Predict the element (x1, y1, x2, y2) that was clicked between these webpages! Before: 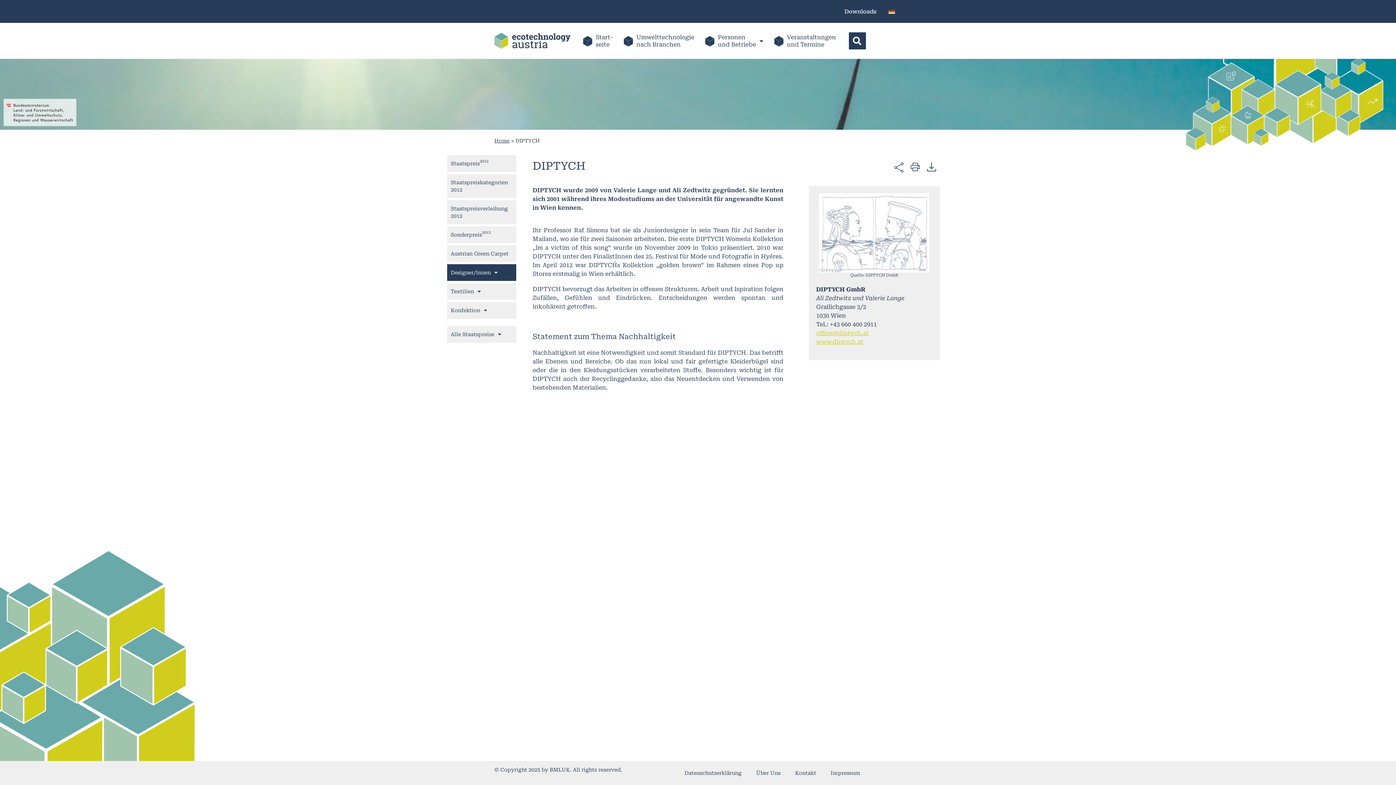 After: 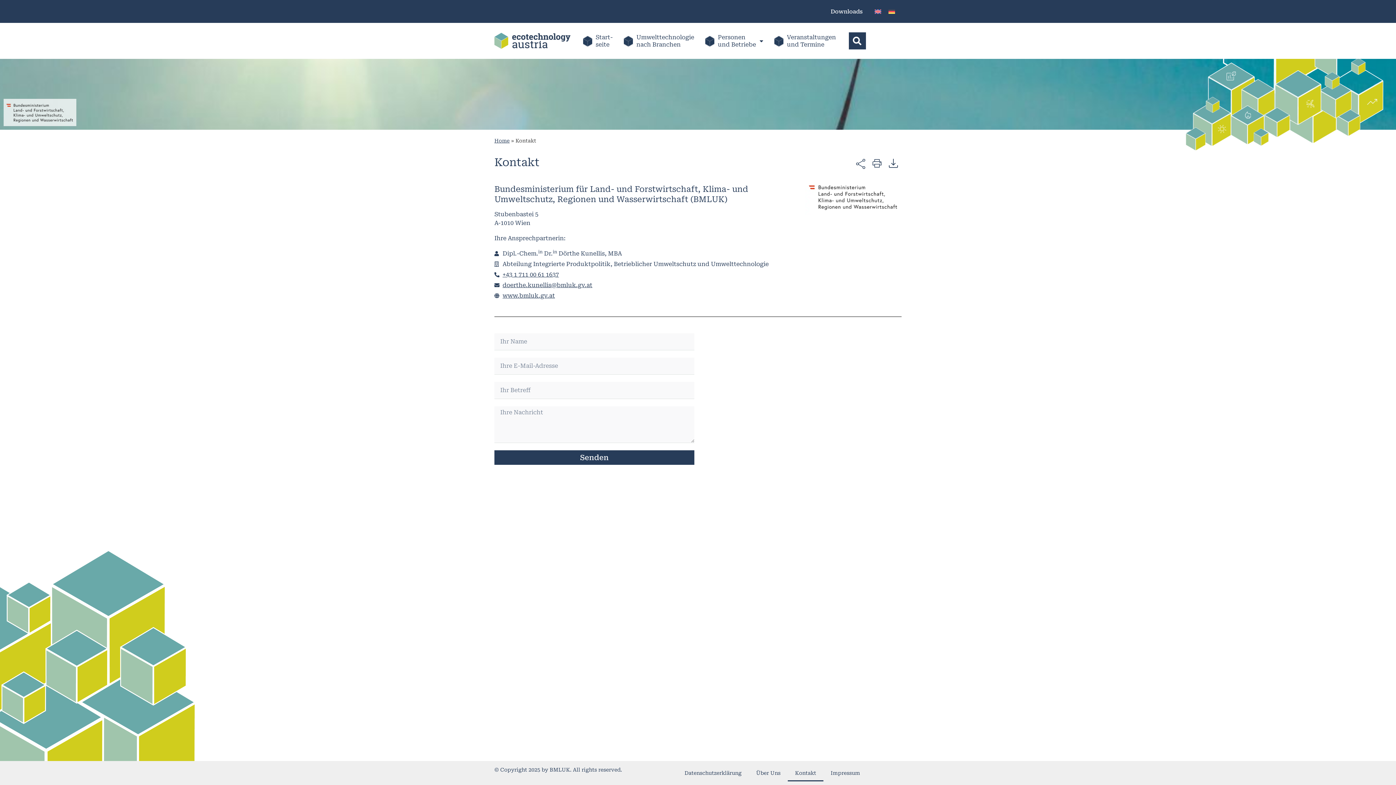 Action: bbox: (787, 765, 823, 781) label: Kontakt